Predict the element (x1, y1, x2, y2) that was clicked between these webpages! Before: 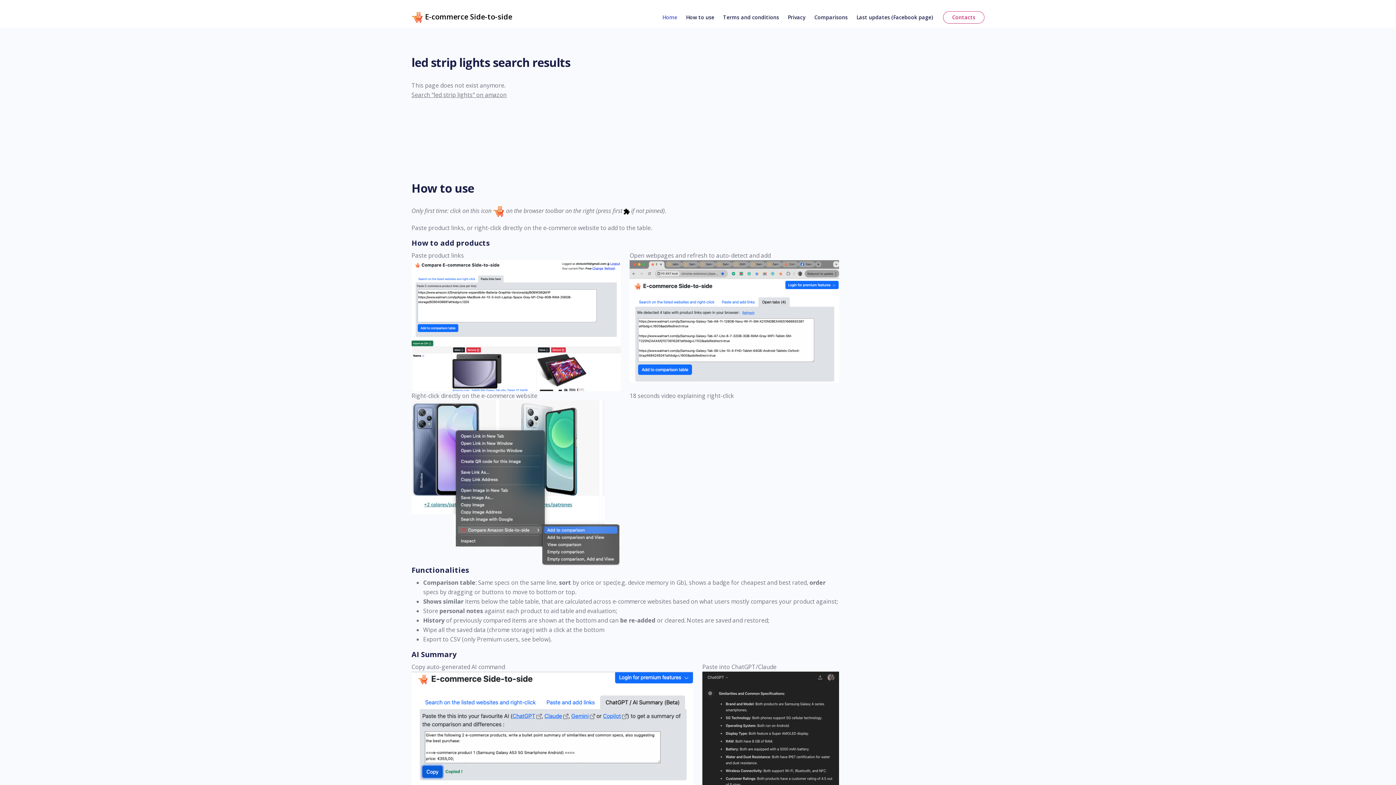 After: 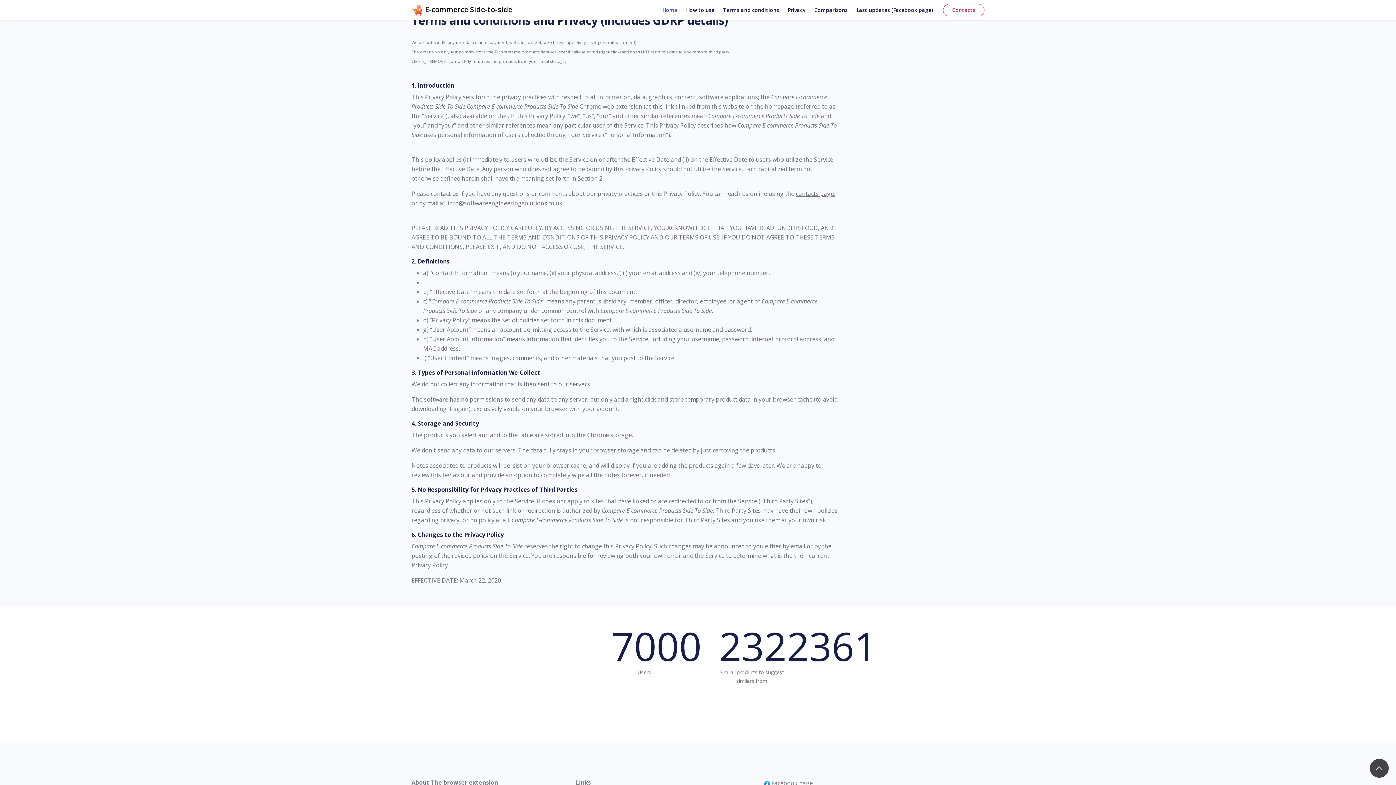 Action: bbox: (718, 11, 783, 23) label: Terms and conditions